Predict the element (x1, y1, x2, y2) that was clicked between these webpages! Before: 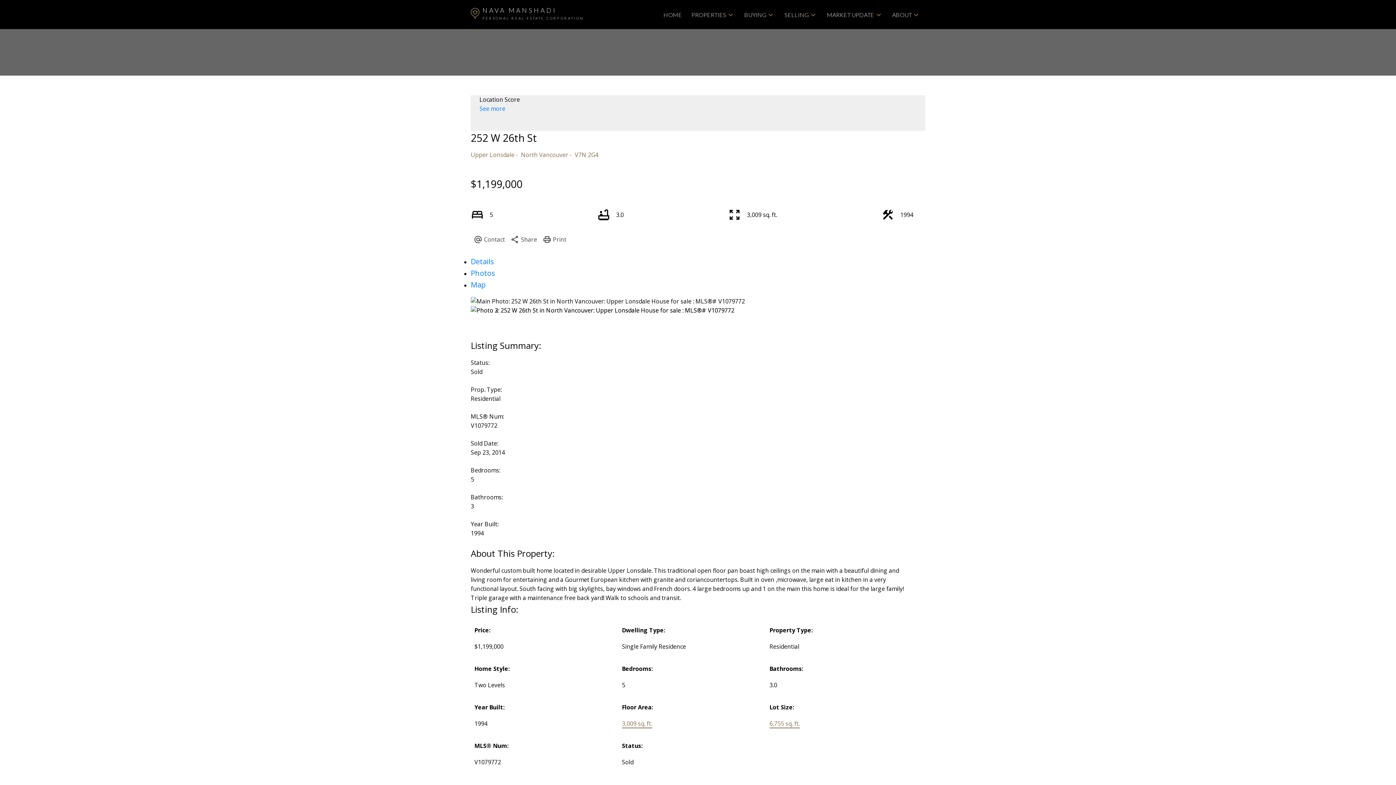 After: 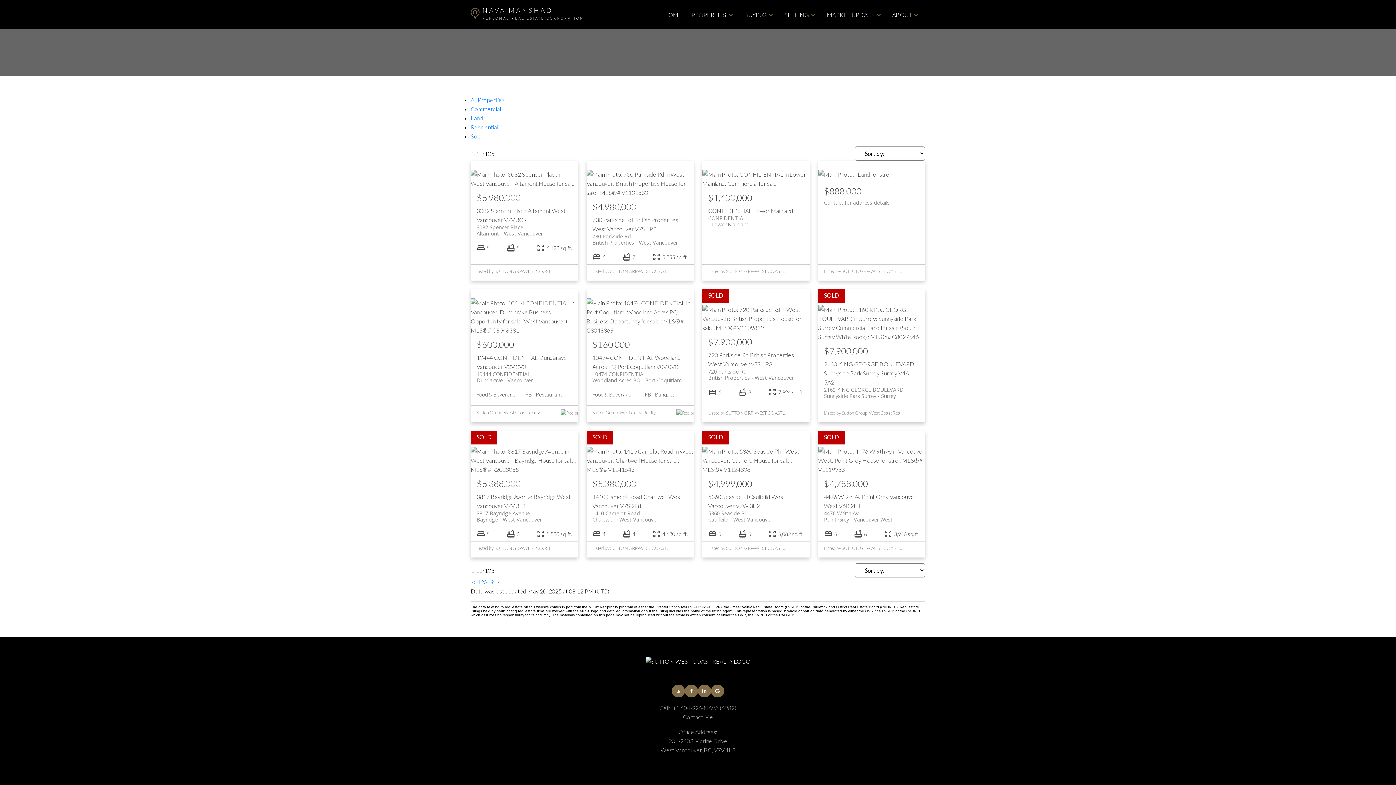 Action: bbox: (691, 10, 726, 19) label: PROPERTIES